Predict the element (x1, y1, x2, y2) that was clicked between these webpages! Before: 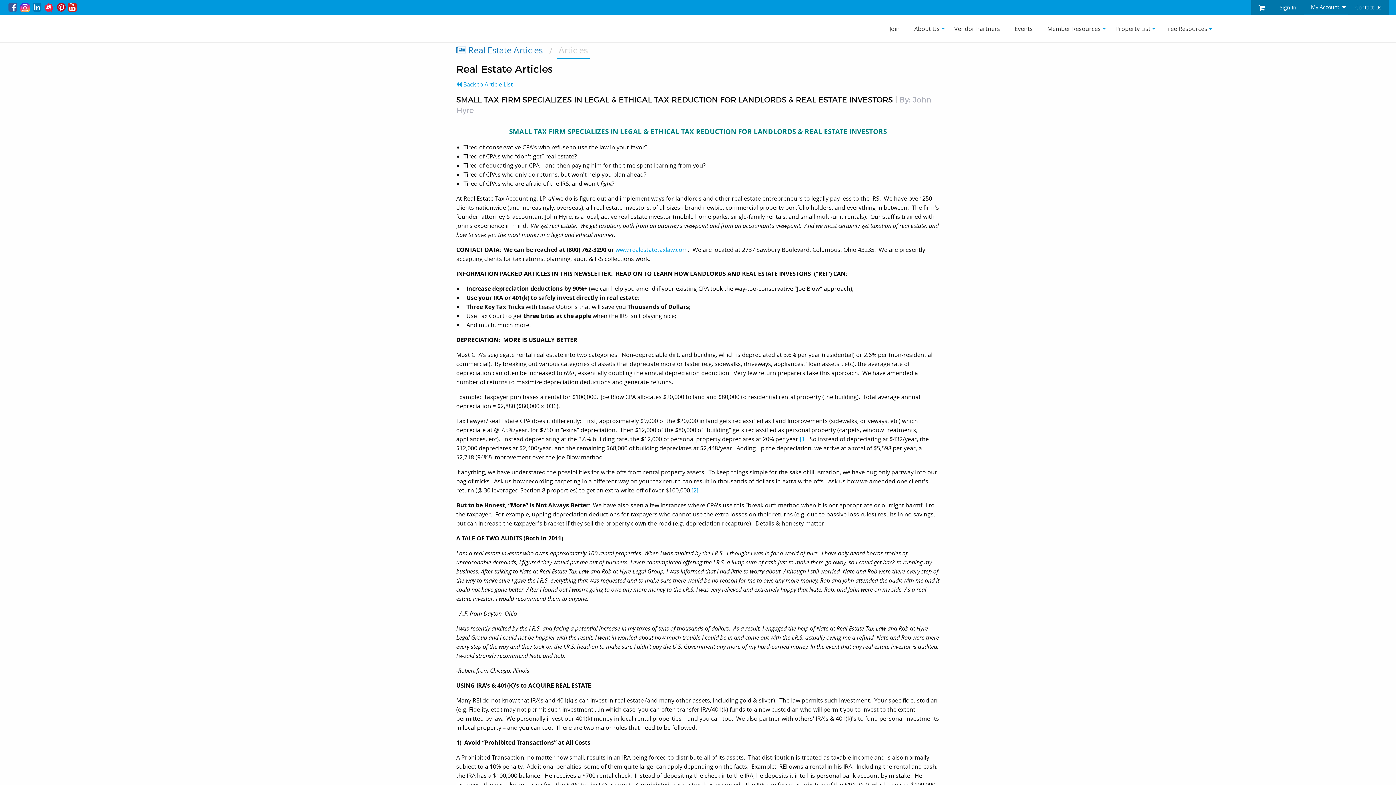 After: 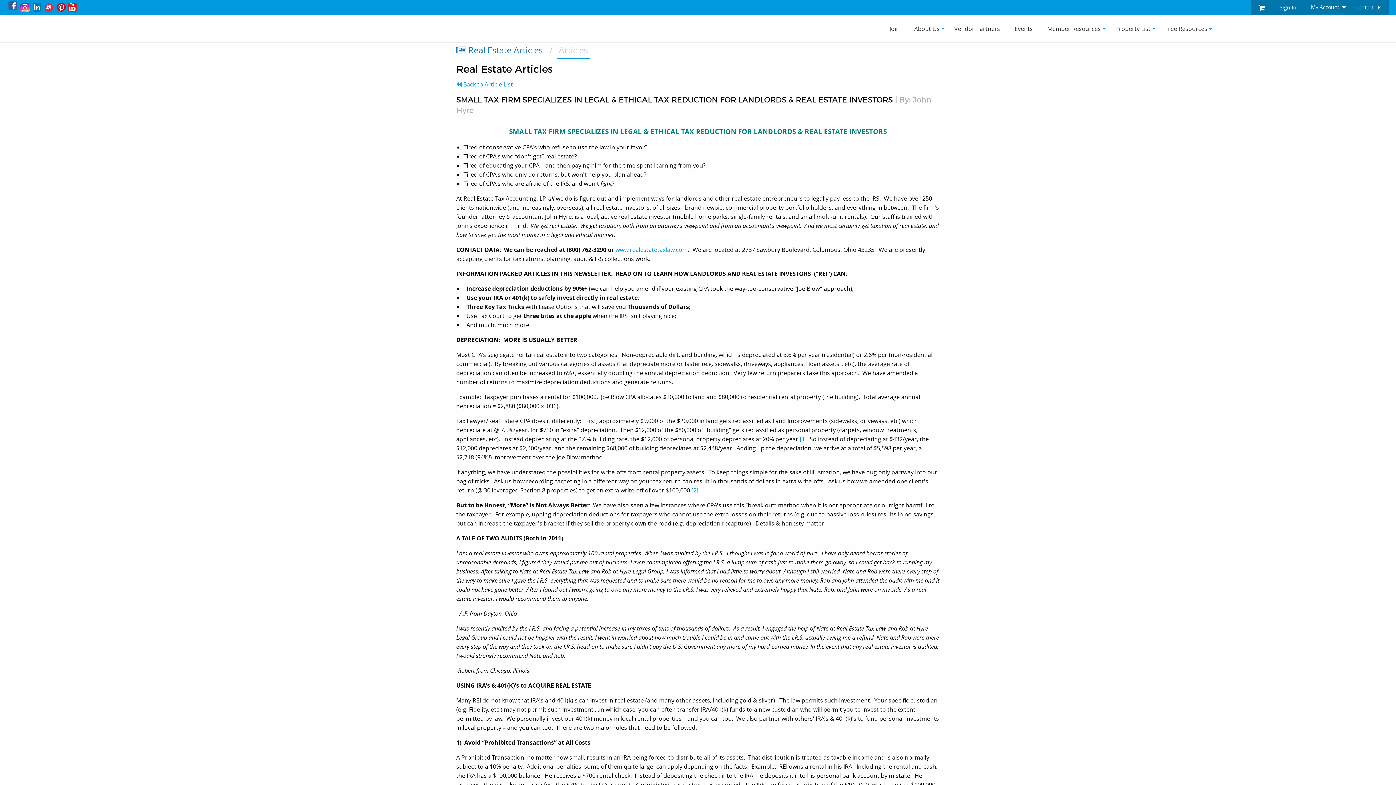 Action: bbox: (8, 4, 17, 12)